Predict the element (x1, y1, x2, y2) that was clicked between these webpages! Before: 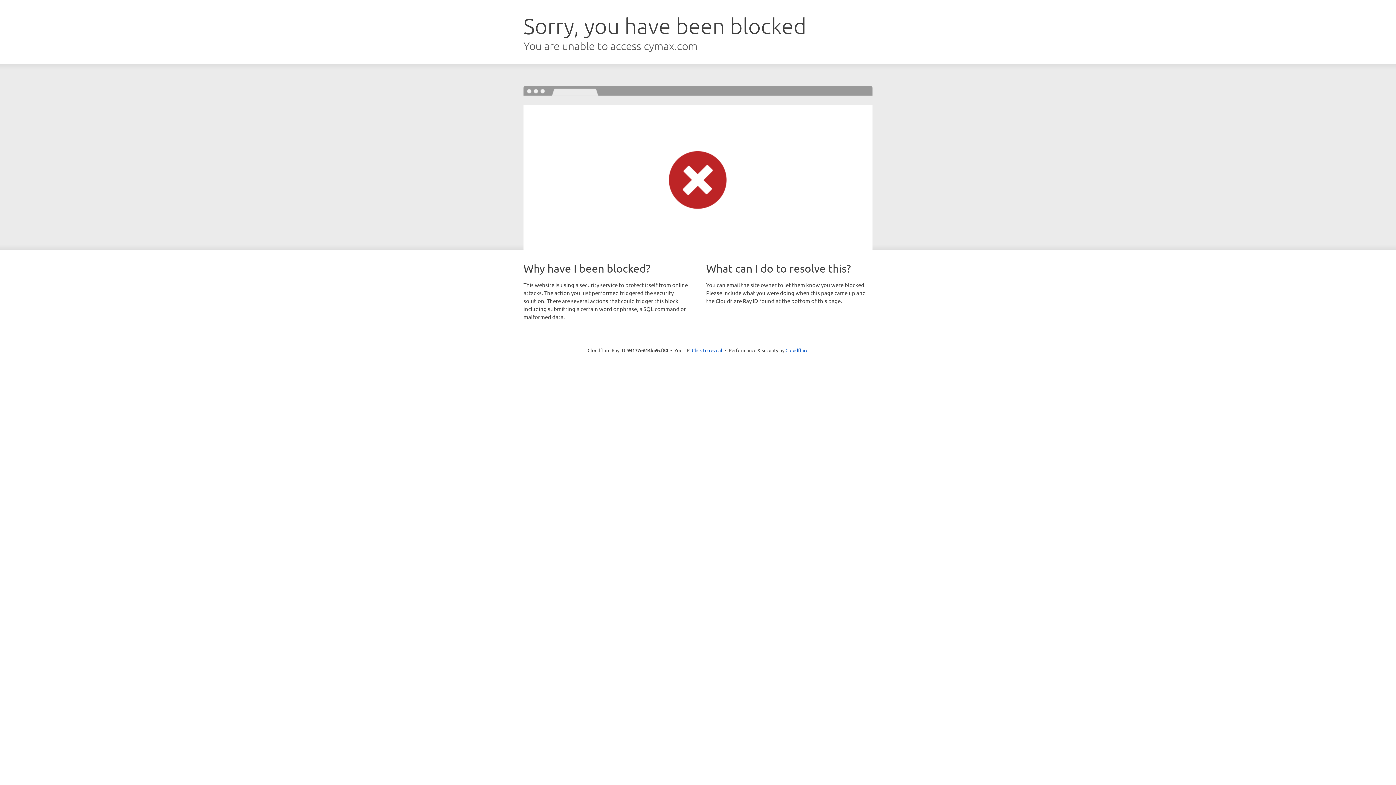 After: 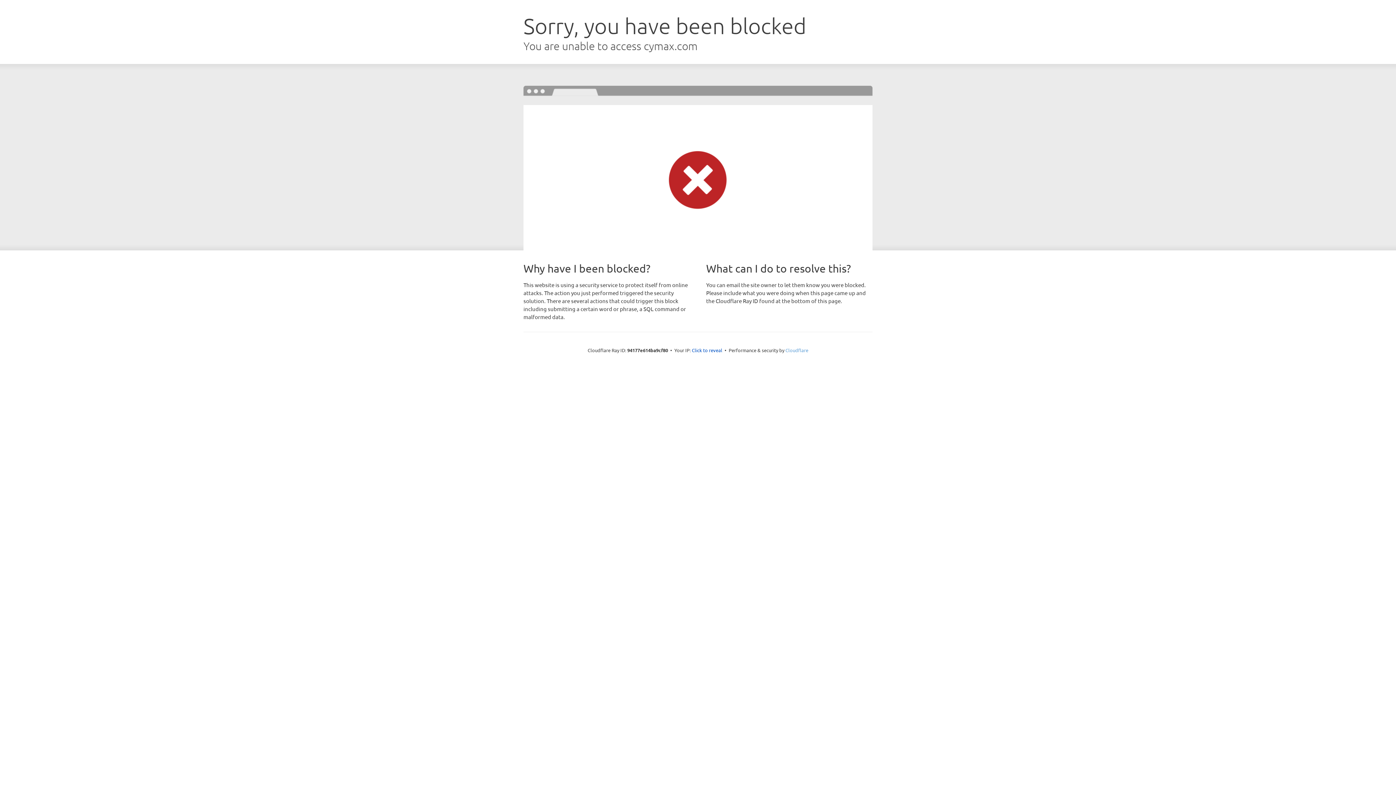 Action: label: Cloudflare bbox: (785, 347, 808, 353)